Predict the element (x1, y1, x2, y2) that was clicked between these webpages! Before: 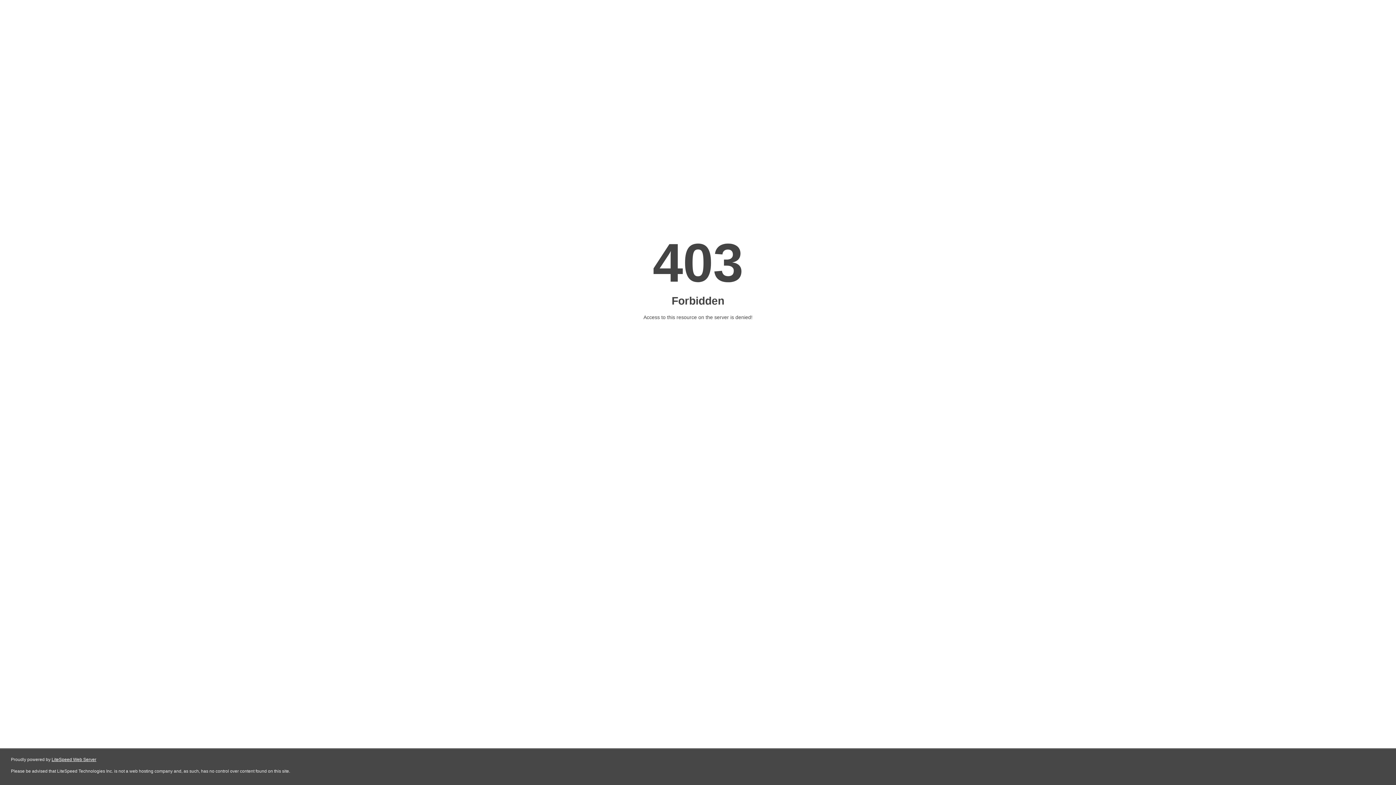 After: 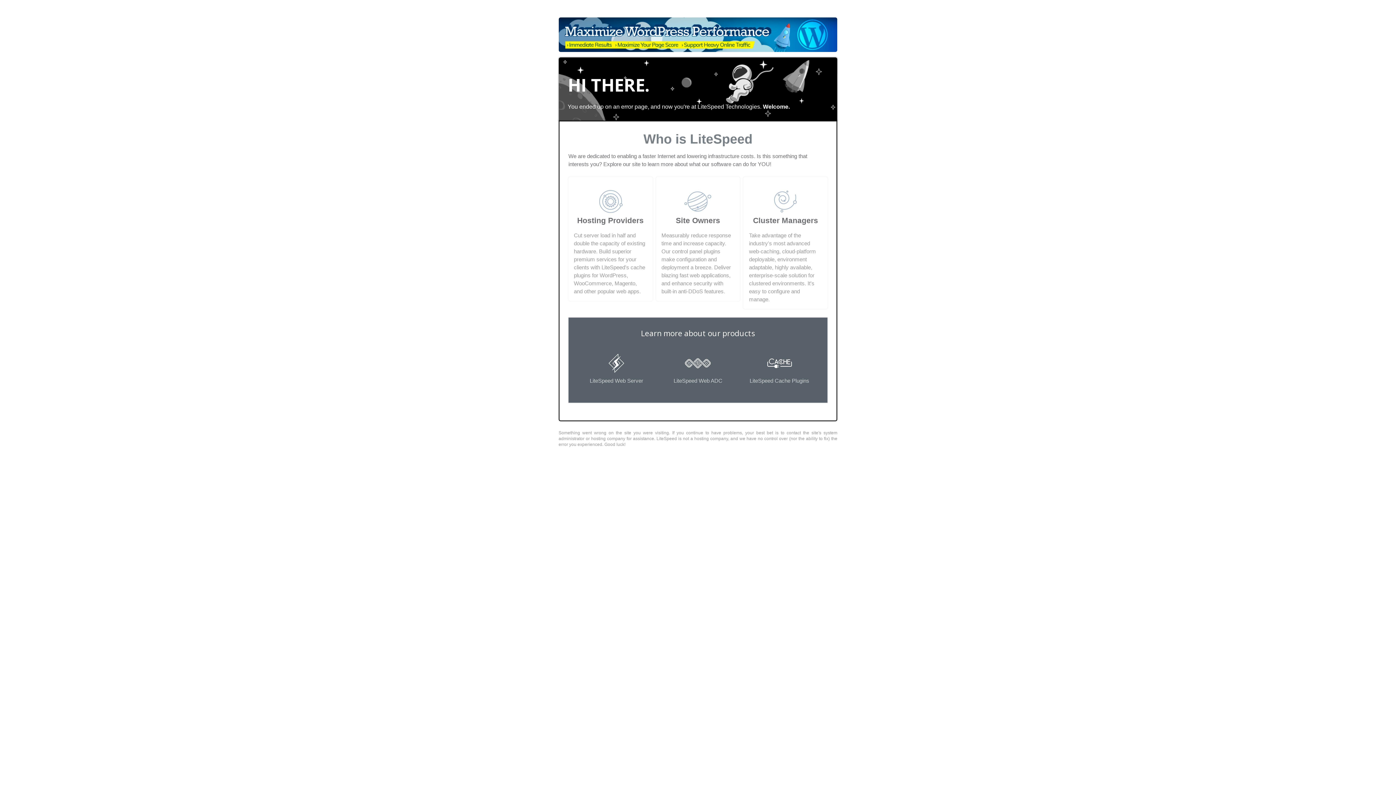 Action: label: LiteSpeed Web Server bbox: (51, 757, 96, 762)